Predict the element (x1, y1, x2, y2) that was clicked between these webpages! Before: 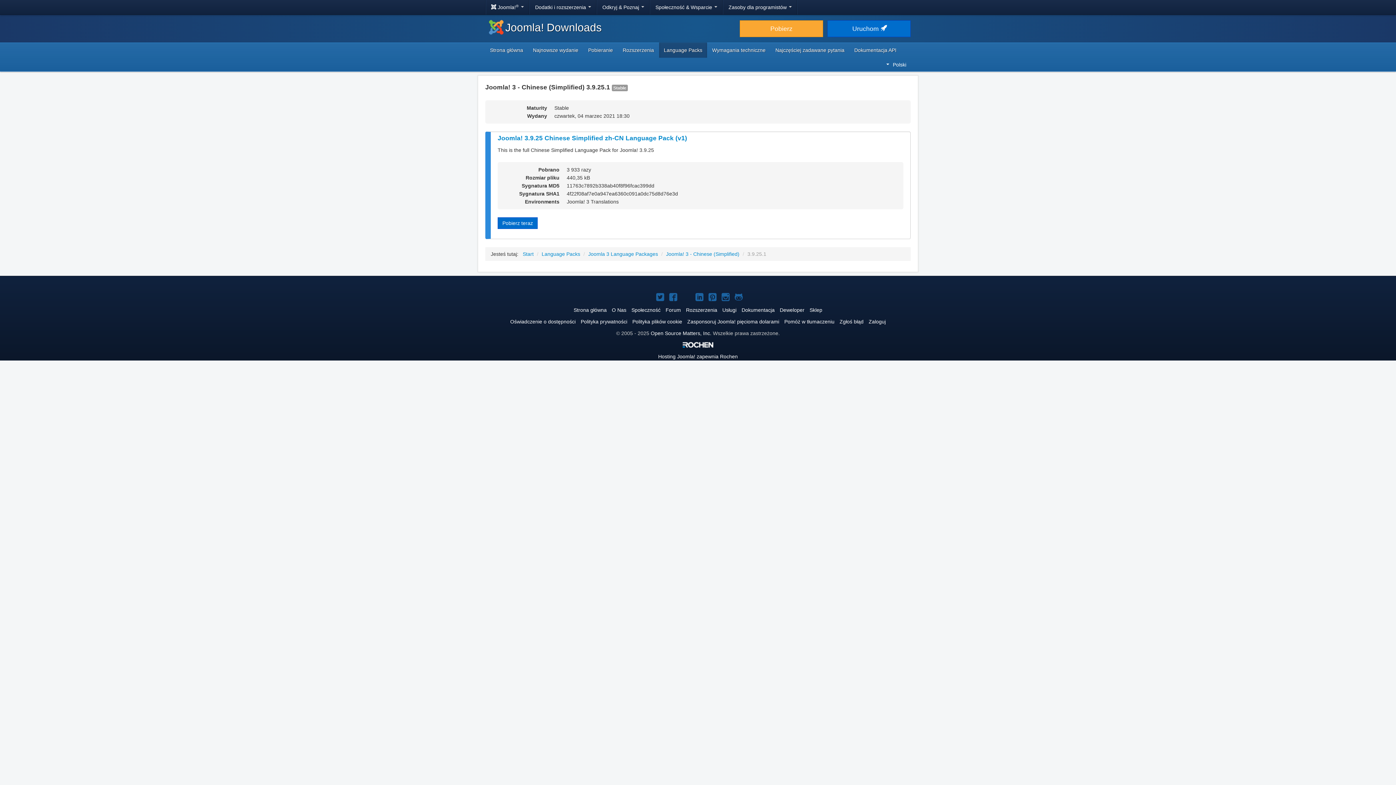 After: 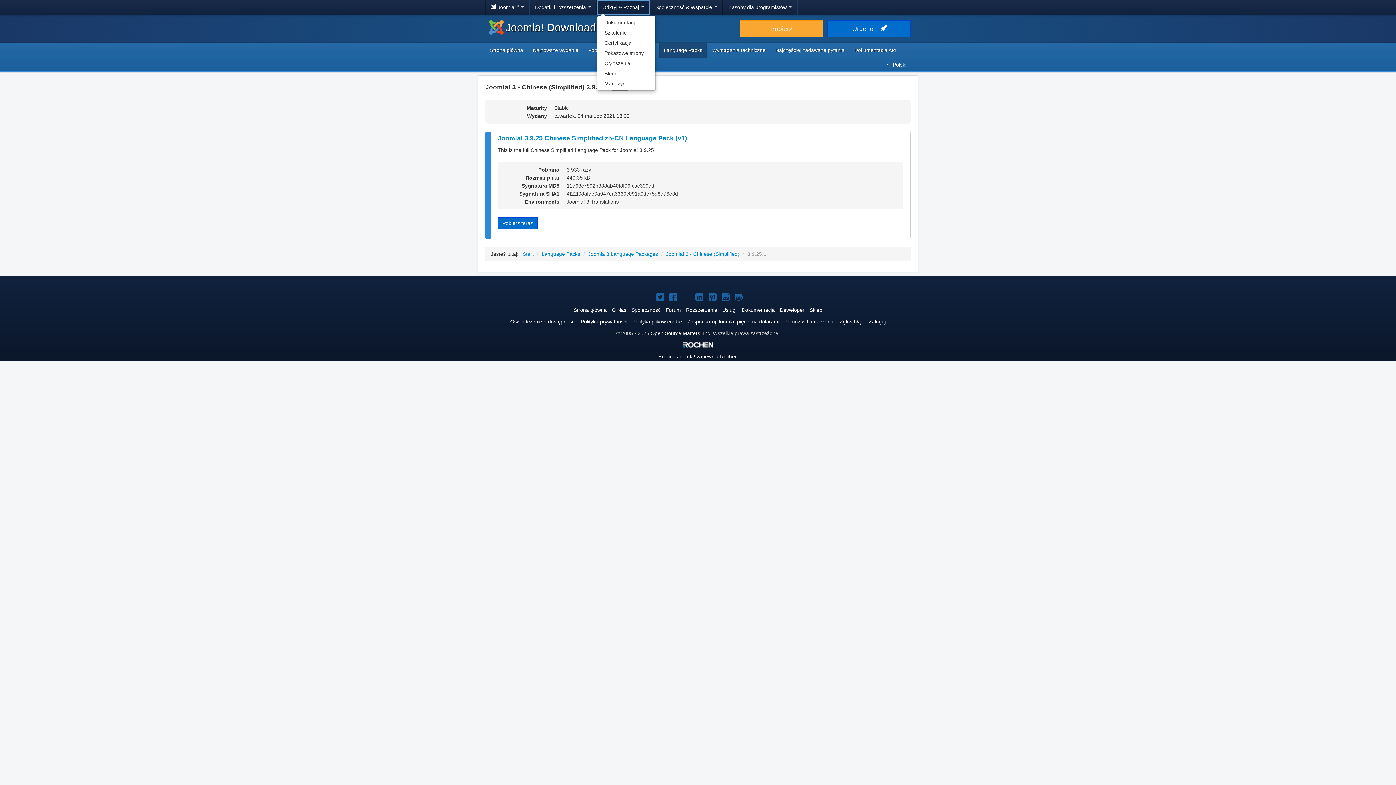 Action: bbox: (597, 0, 650, 14) label: Odkryj & Poznaj 